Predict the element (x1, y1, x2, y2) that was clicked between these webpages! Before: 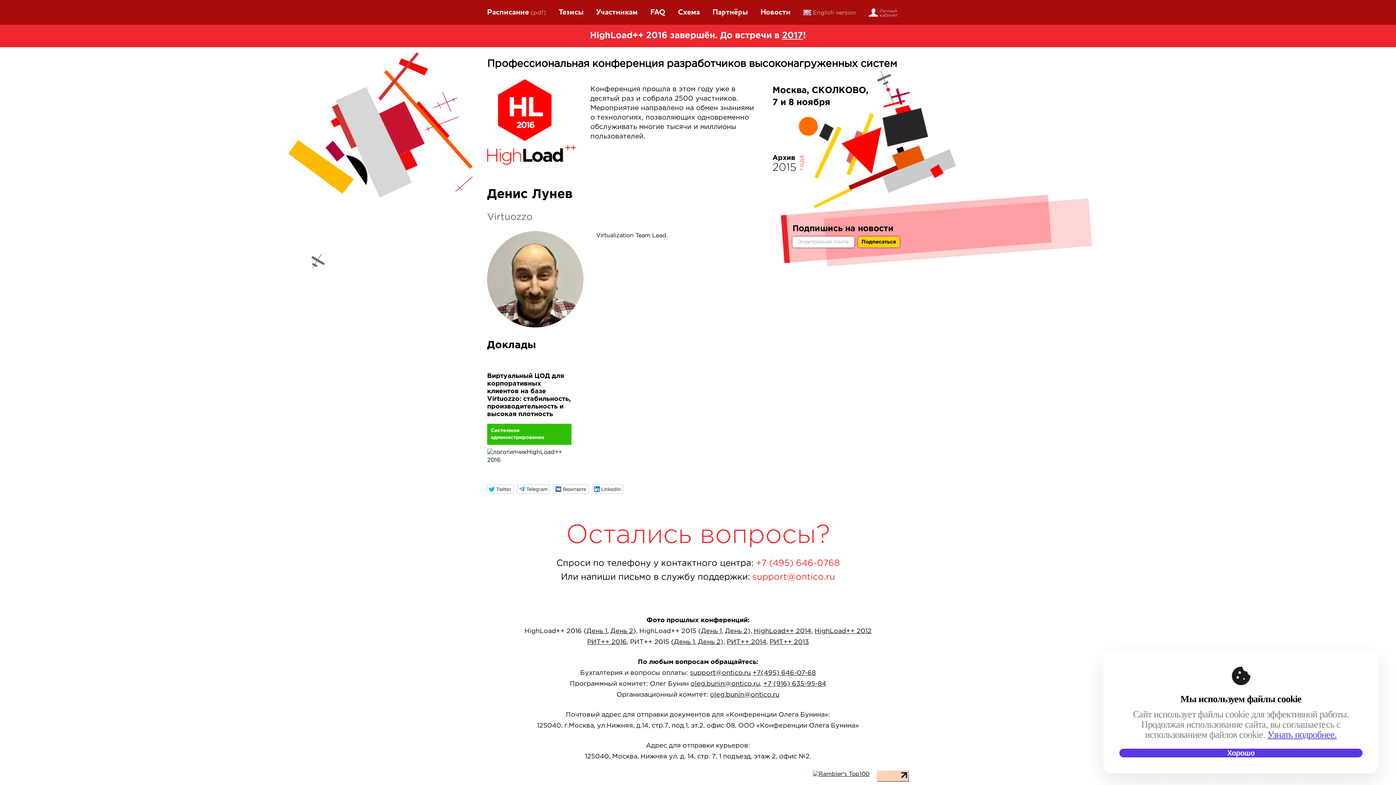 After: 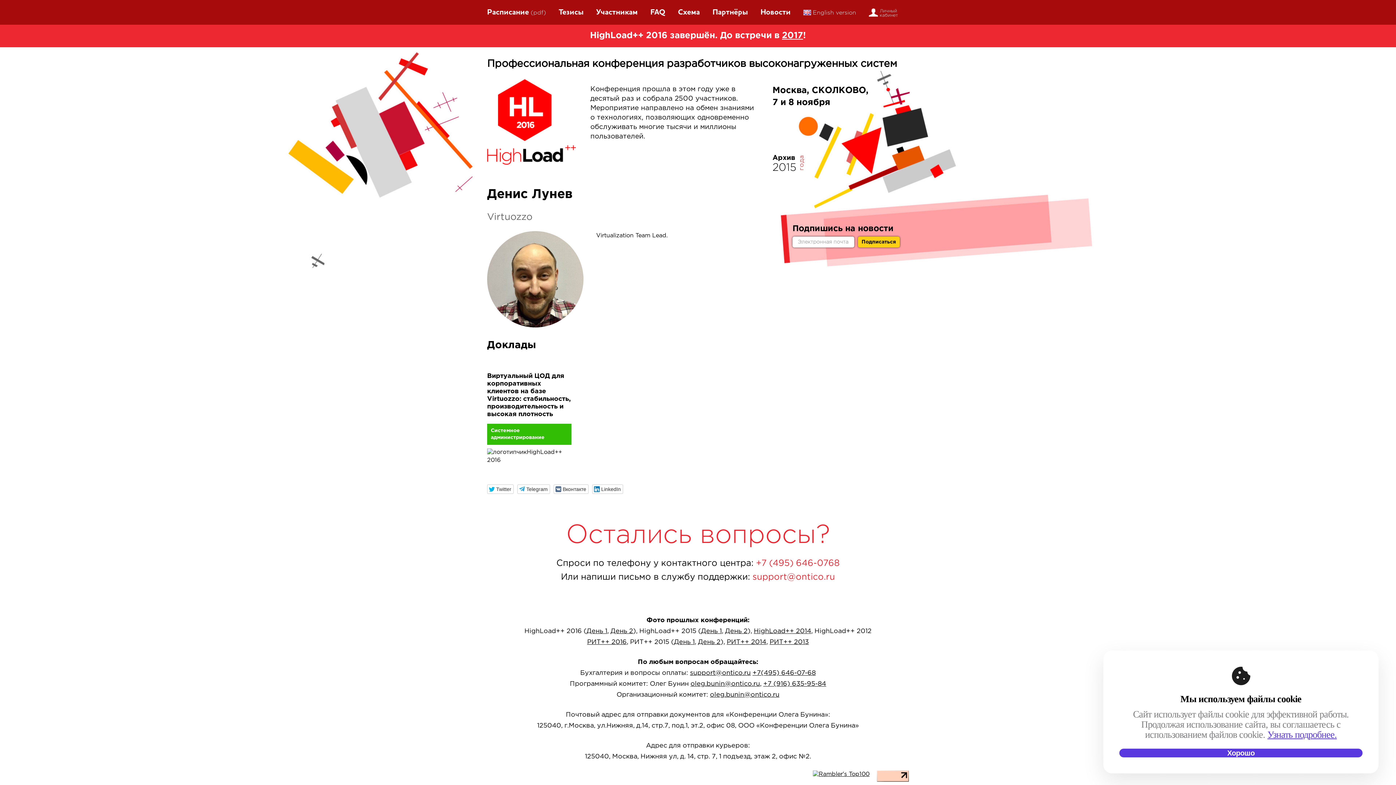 Action: bbox: (814, 628, 871, 634) label: HighLoad++ 2012